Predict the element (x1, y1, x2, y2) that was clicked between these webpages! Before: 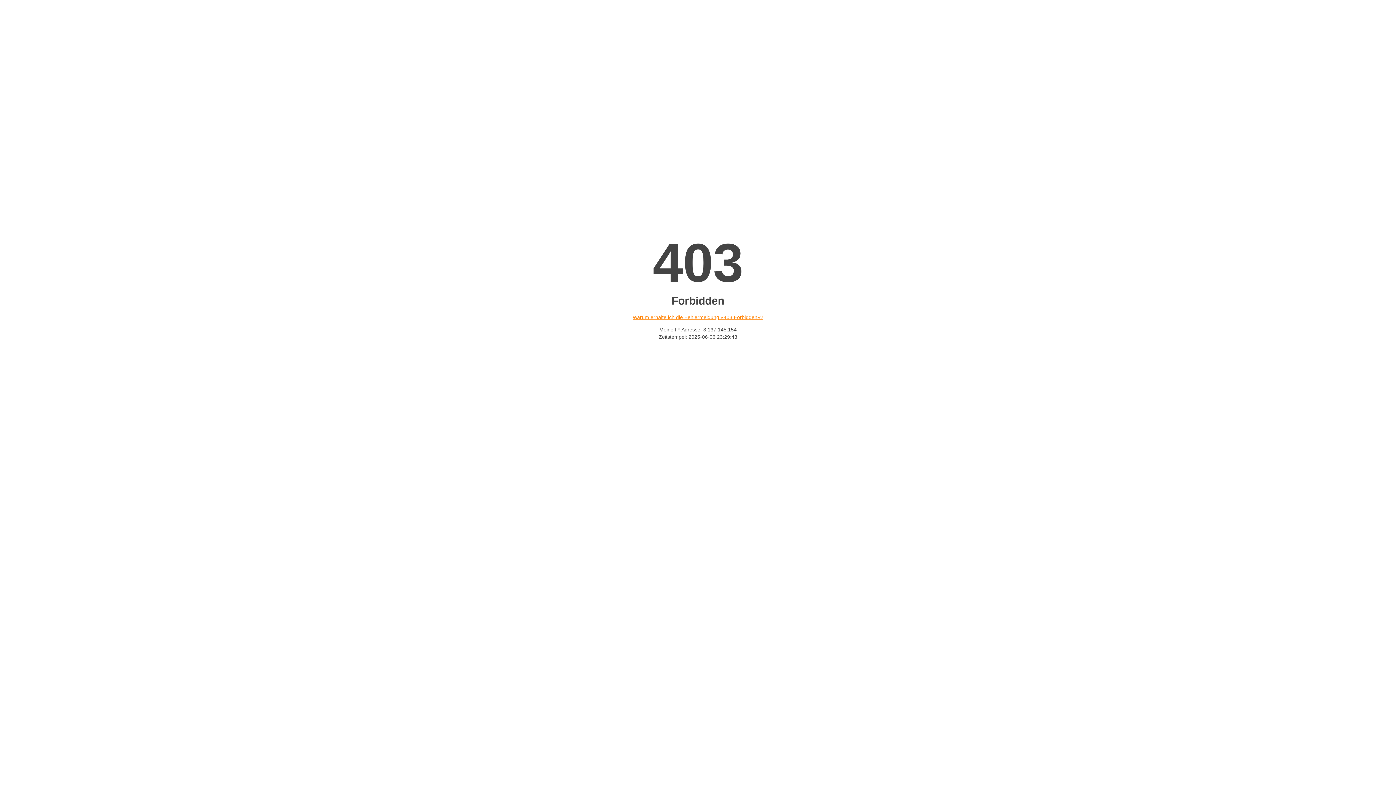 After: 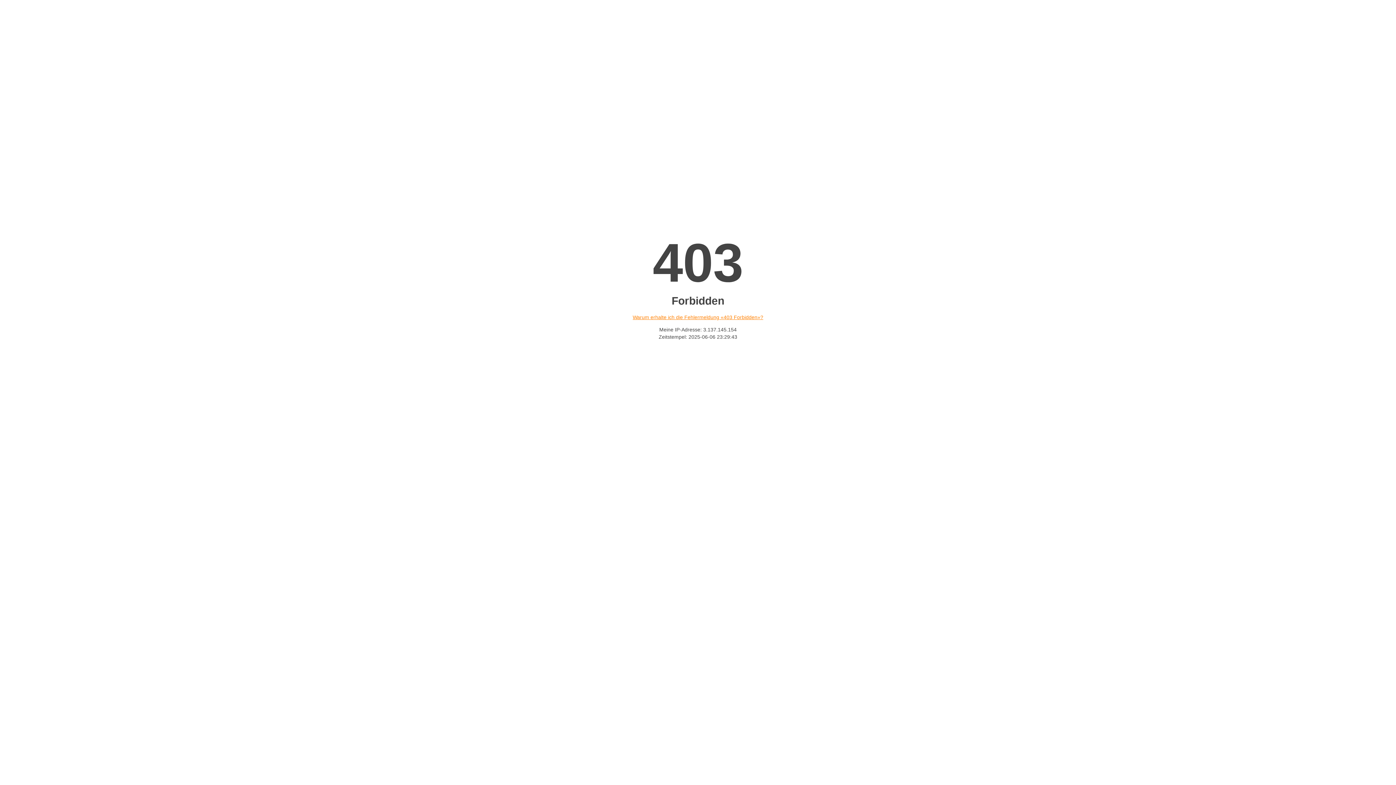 Action: label: Warum erhalte ich die Fehlermeldung «403 Forbidden»? bbox: (632, 314, 763, 320)